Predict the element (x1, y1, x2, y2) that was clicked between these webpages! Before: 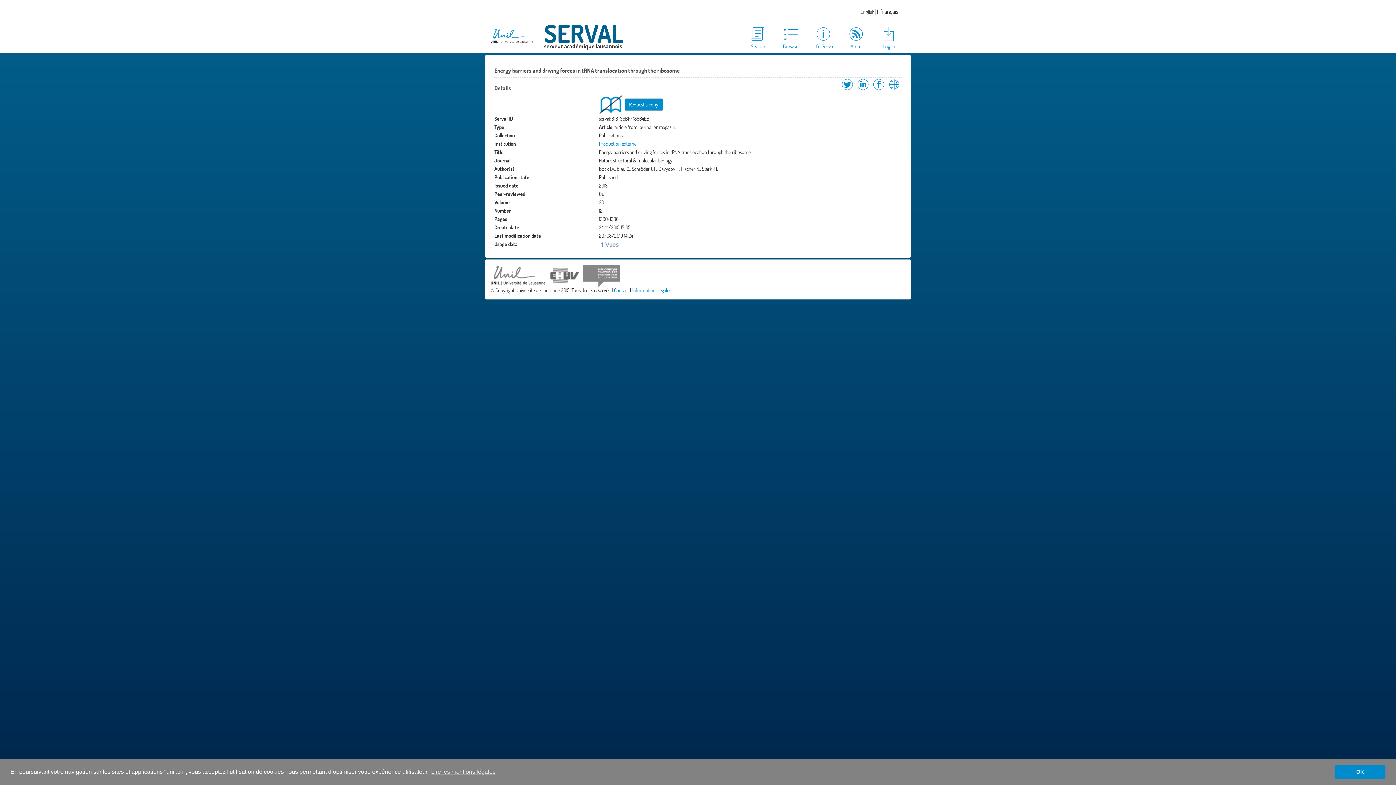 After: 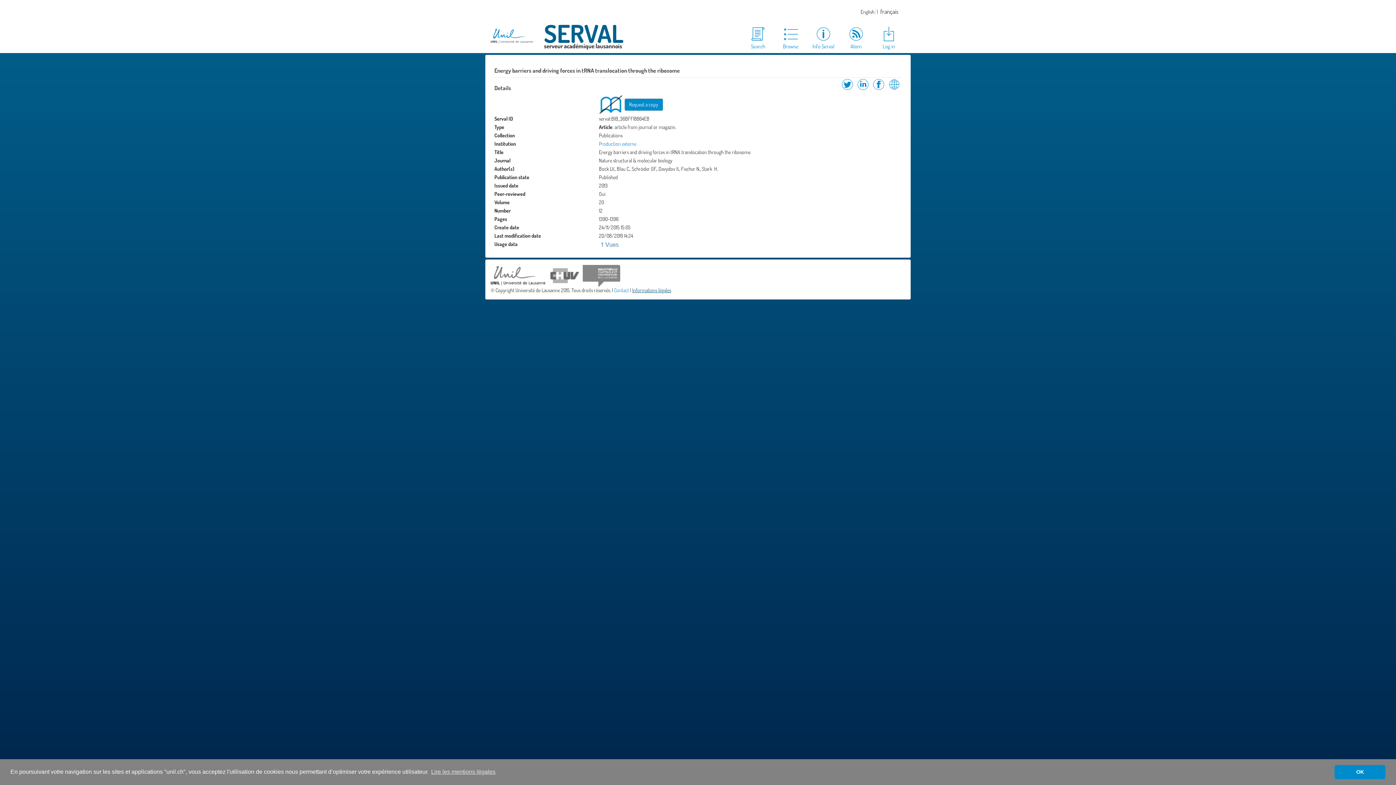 Action: bbox: (632, 287, 671, 293) label: Informations légales